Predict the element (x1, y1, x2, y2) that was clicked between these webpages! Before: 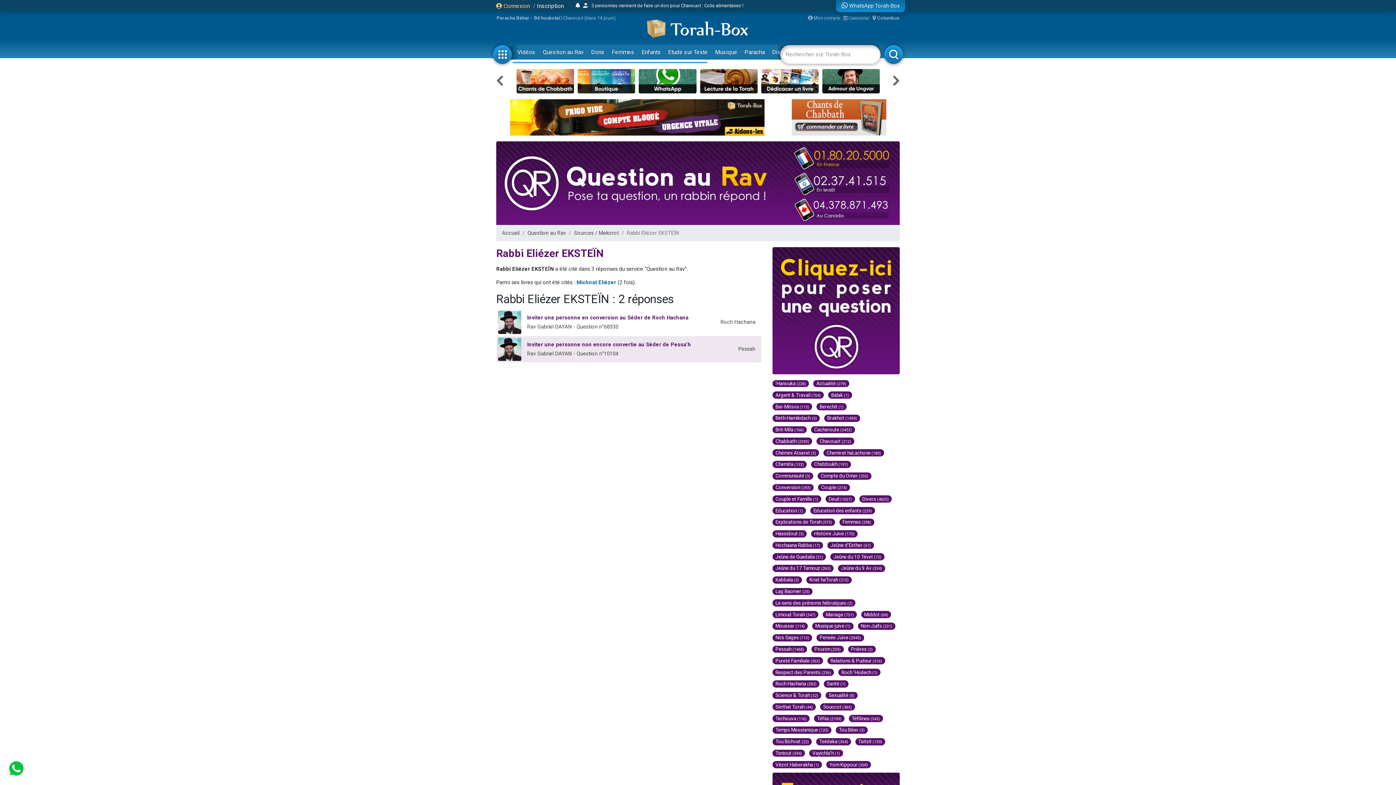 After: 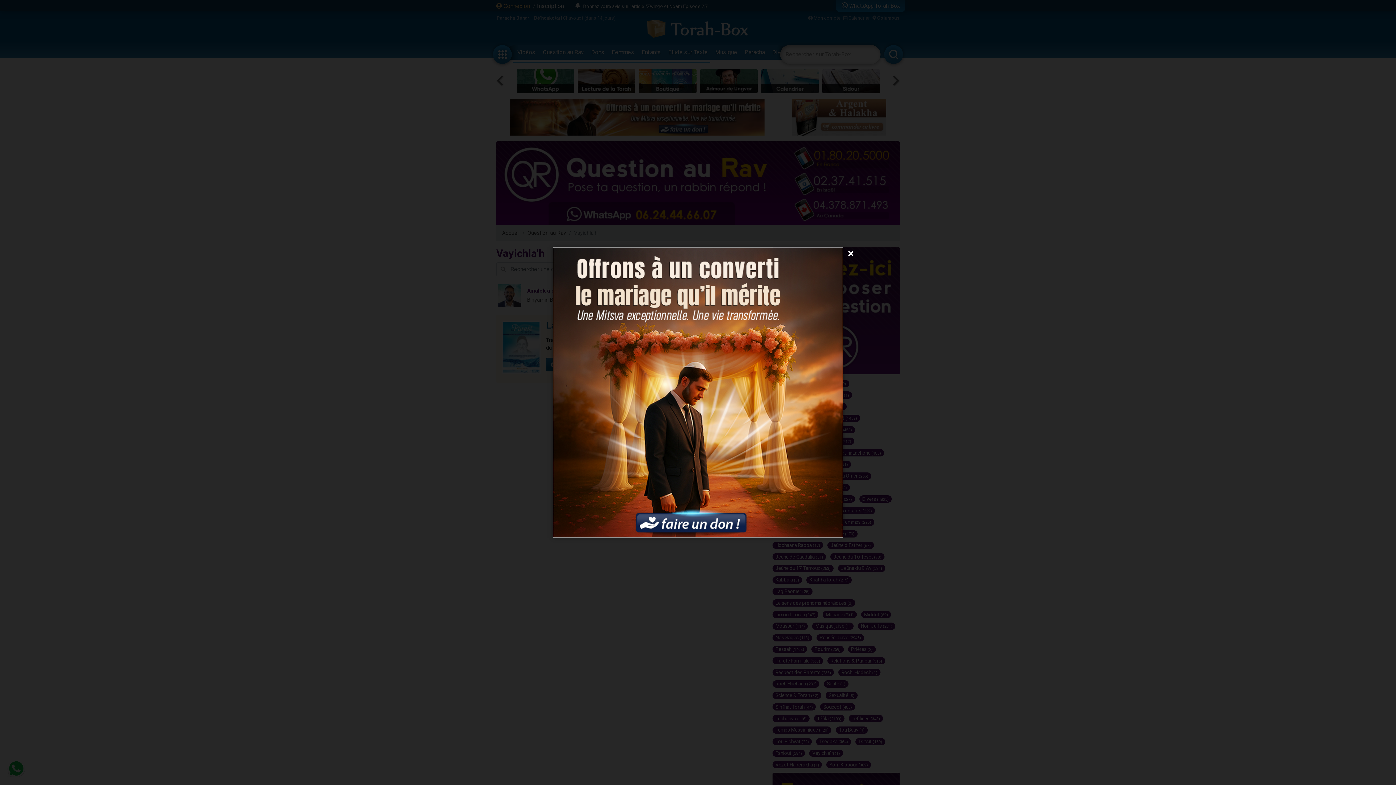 Action: label: Vayichla'h (1) bbox: (809, 750, 843, 757)